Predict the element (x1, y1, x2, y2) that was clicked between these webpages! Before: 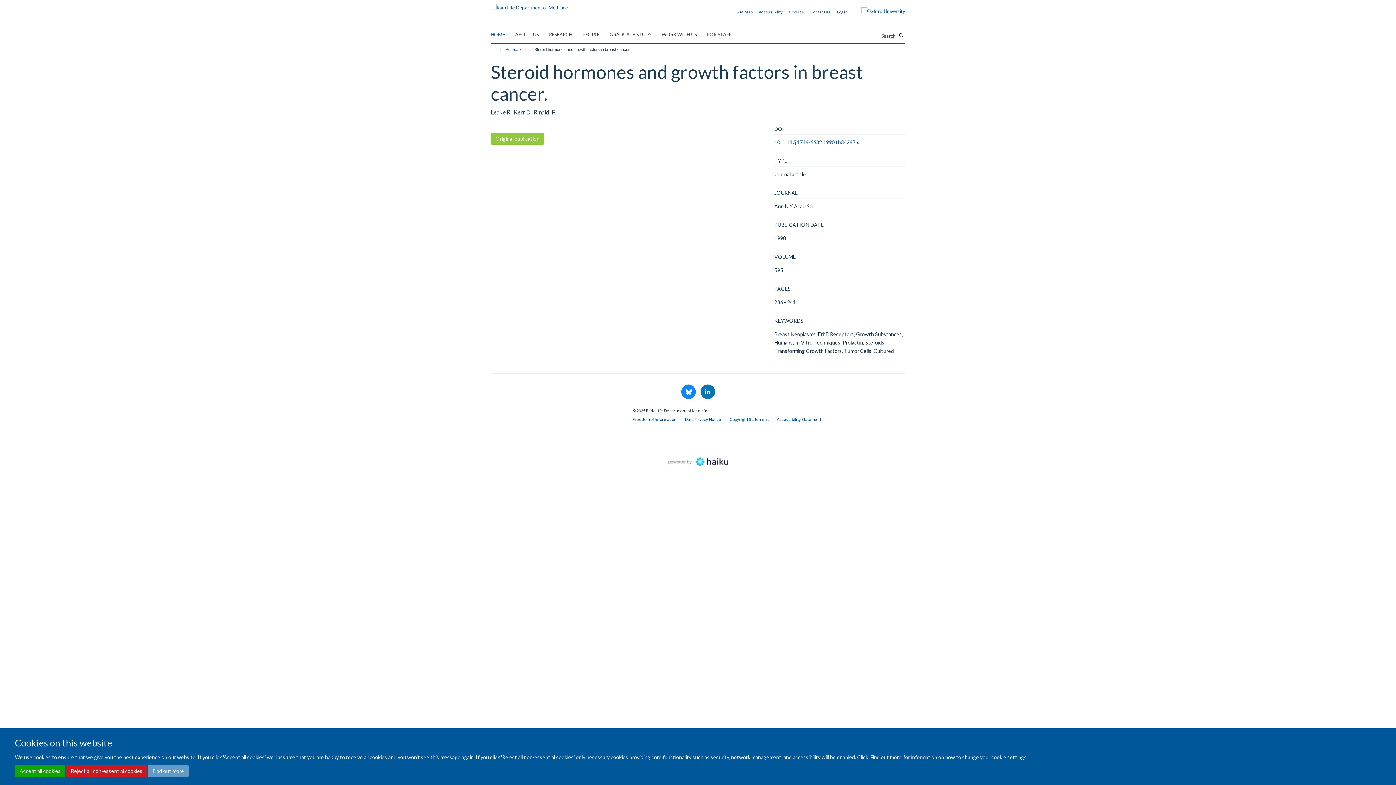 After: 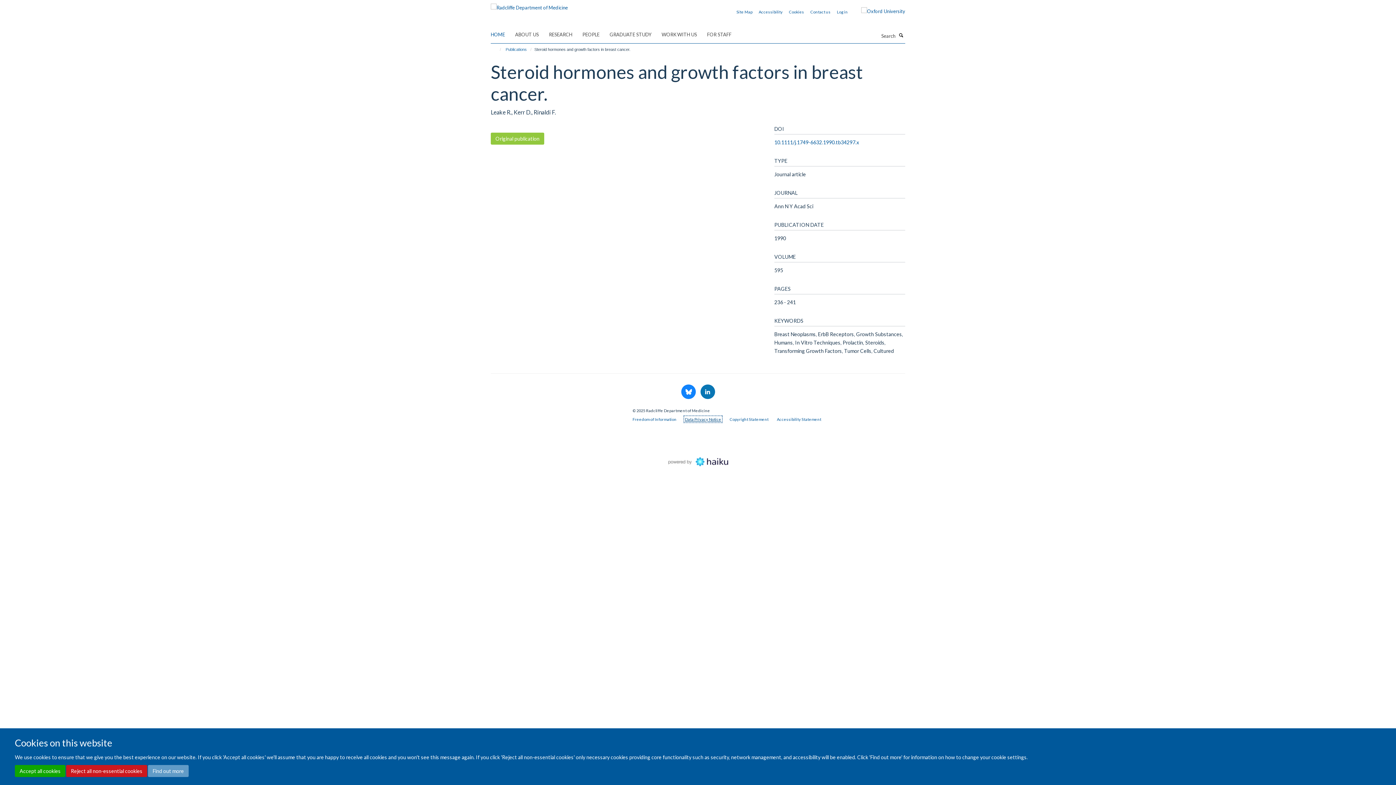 Action: label: Data Privacy Notice bbox: (685, 417, 721, 421)